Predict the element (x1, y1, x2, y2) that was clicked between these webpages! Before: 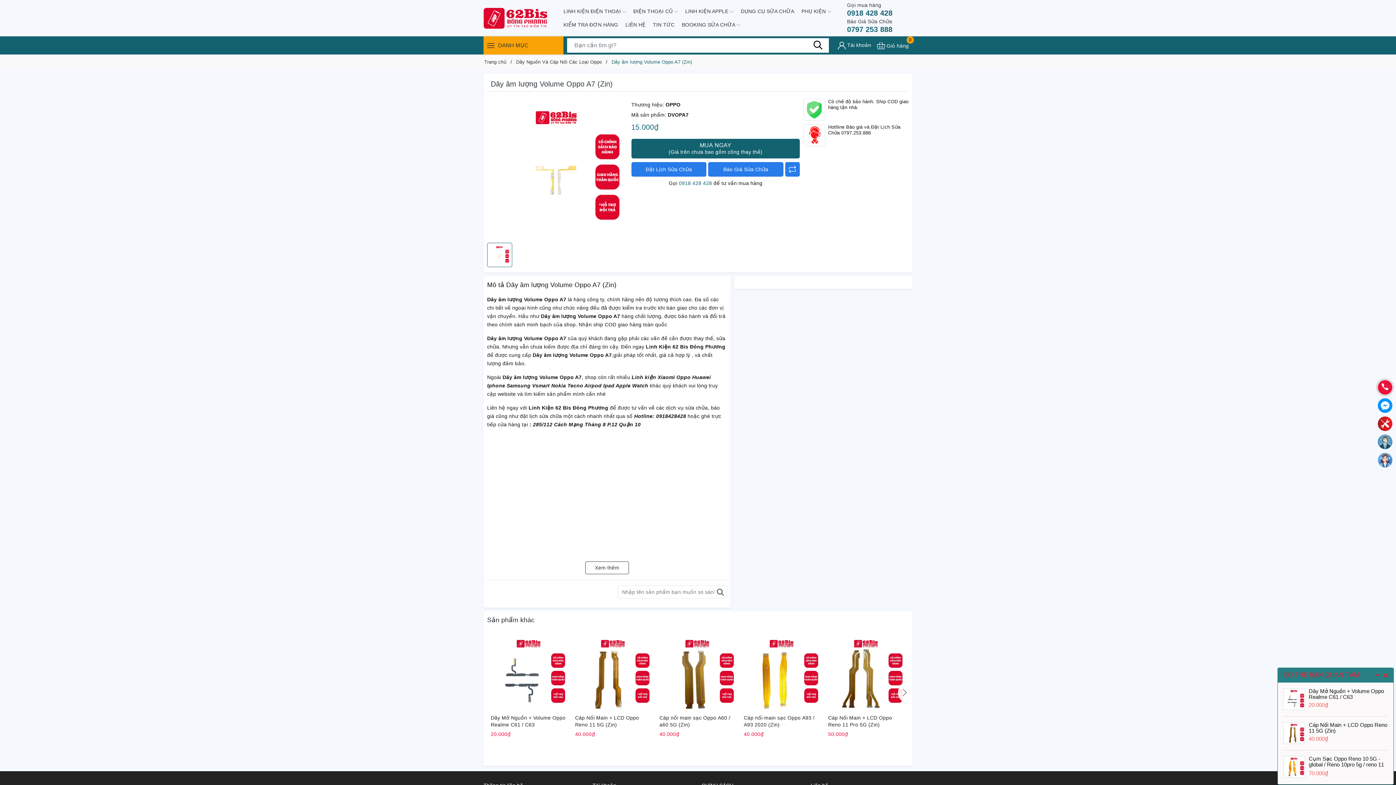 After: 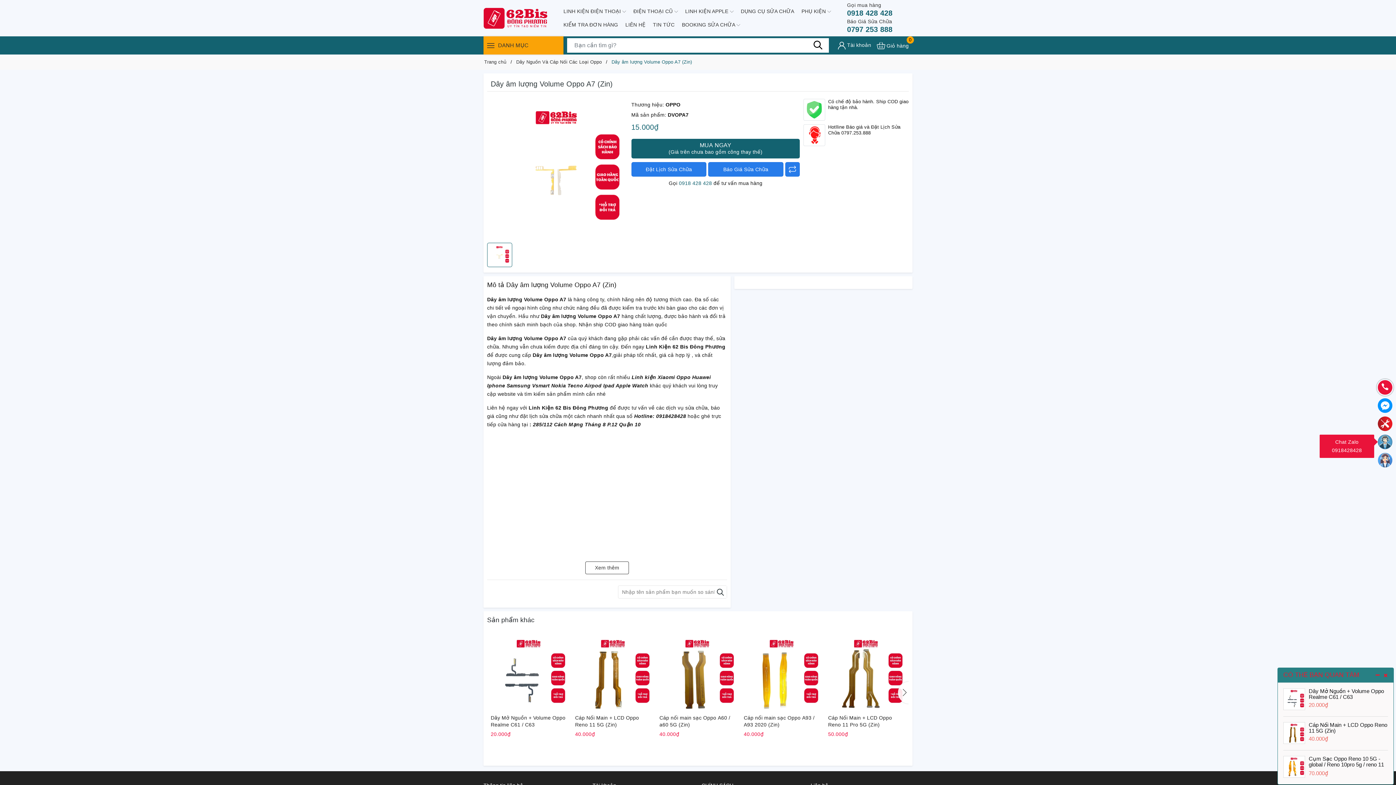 Action: bbox: (1378, 434, 1392, 449)